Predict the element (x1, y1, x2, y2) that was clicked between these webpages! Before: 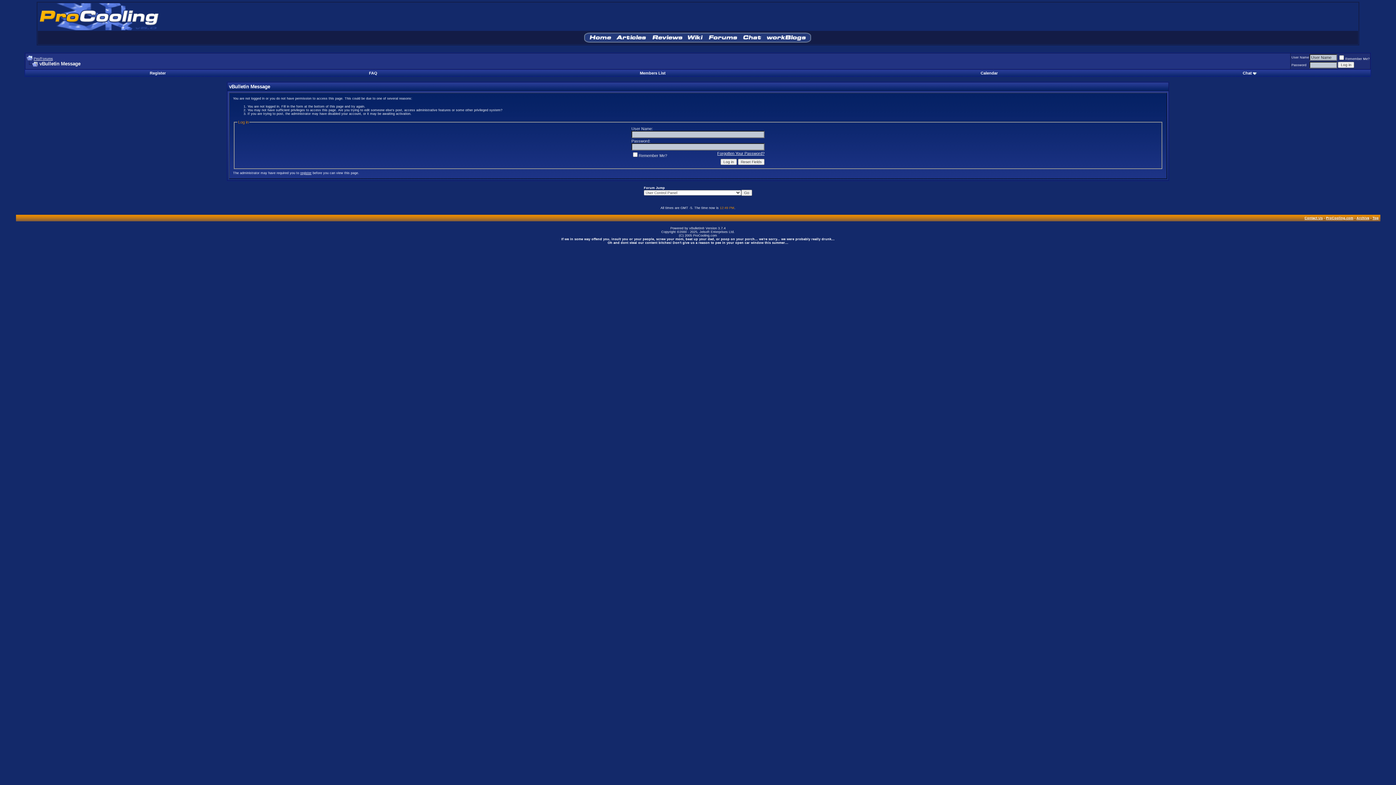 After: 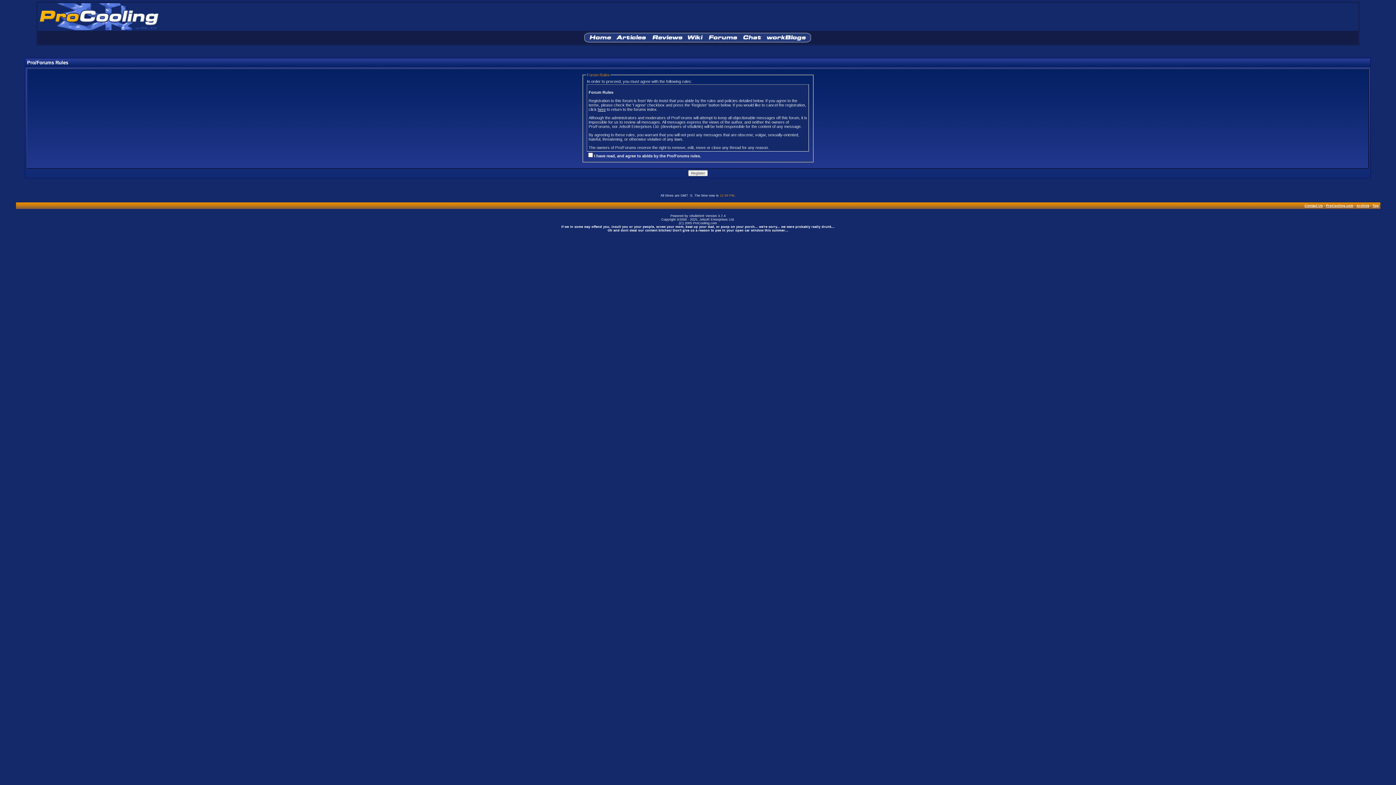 Action: bbox: (300, 171, 311, 174) label: register